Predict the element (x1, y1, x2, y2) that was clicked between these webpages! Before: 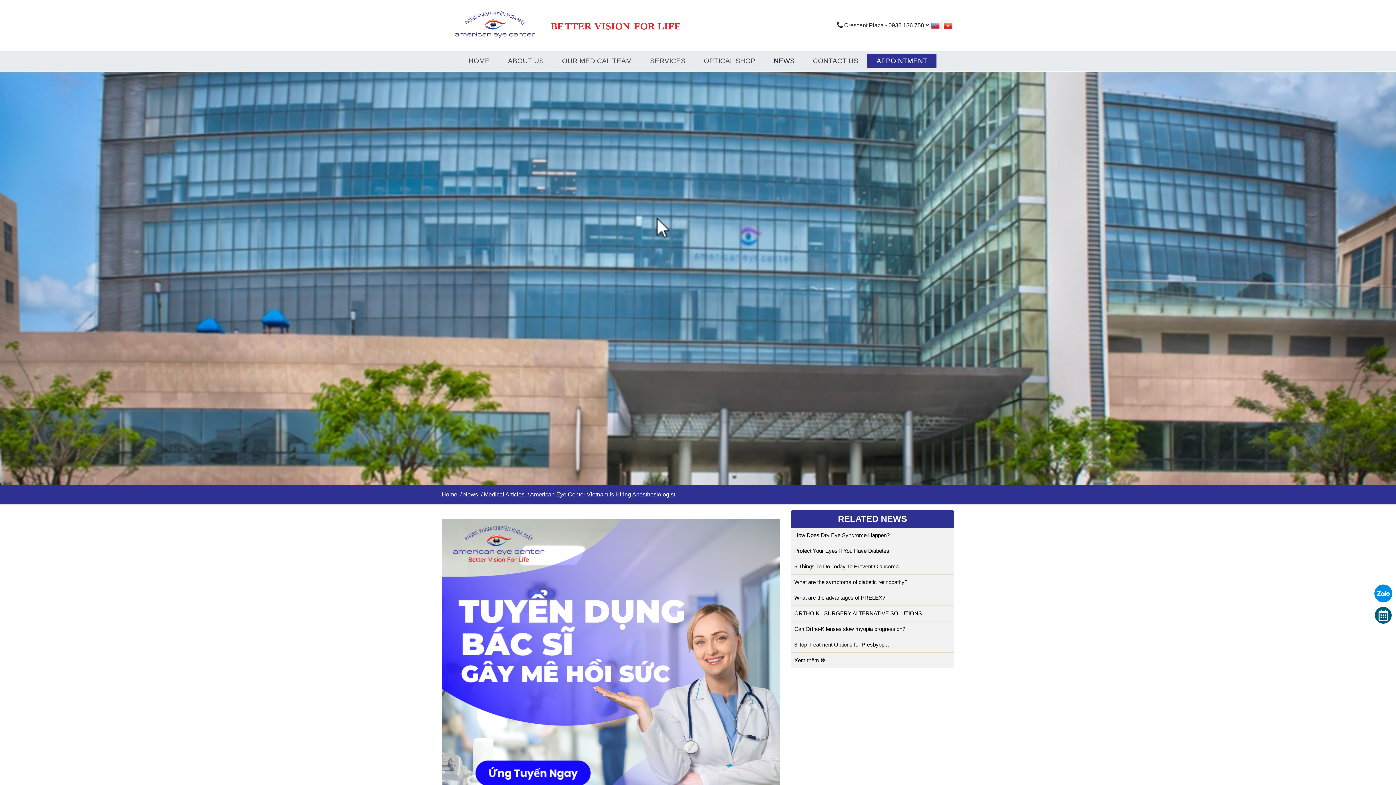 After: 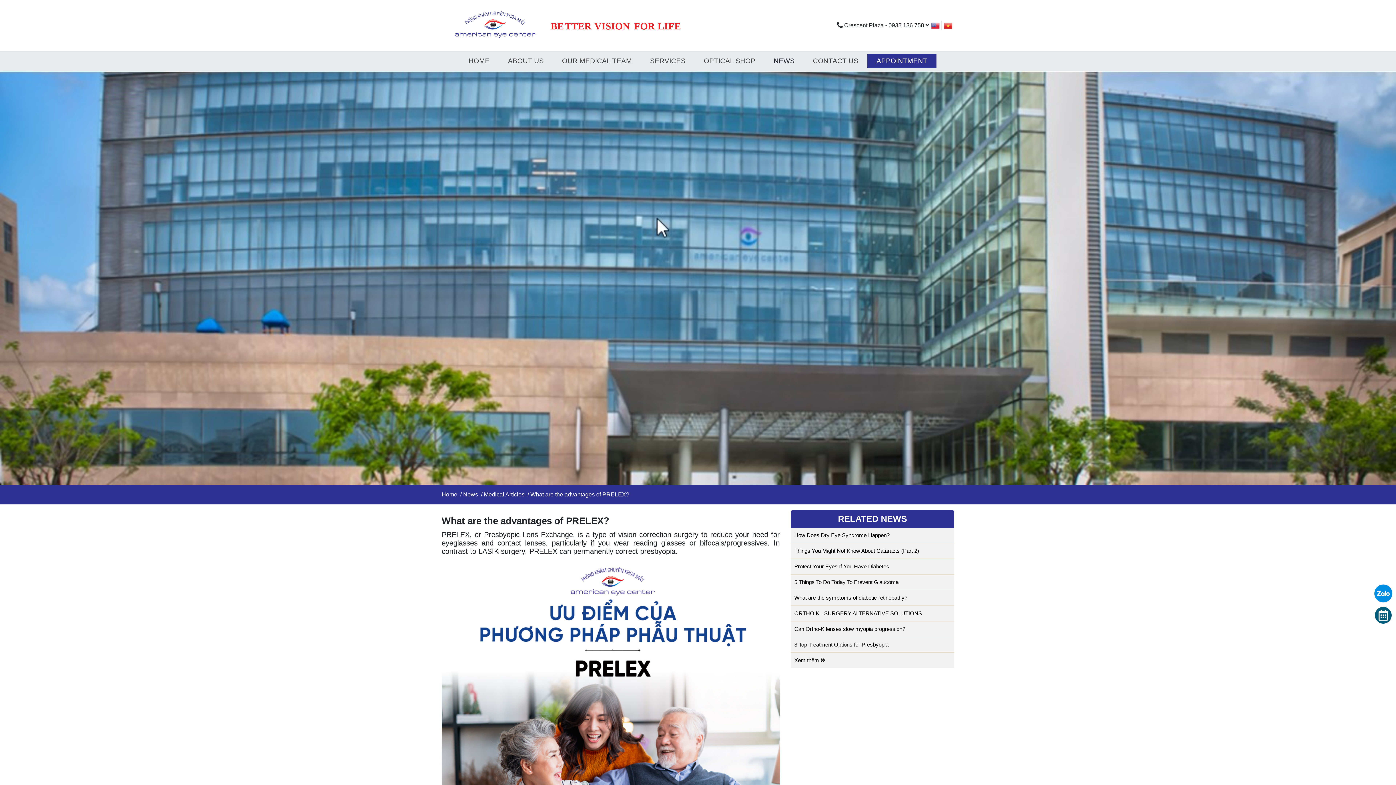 Action: label: What are the advantages of PRELEX? bbox: (790, 590, 954, 605)